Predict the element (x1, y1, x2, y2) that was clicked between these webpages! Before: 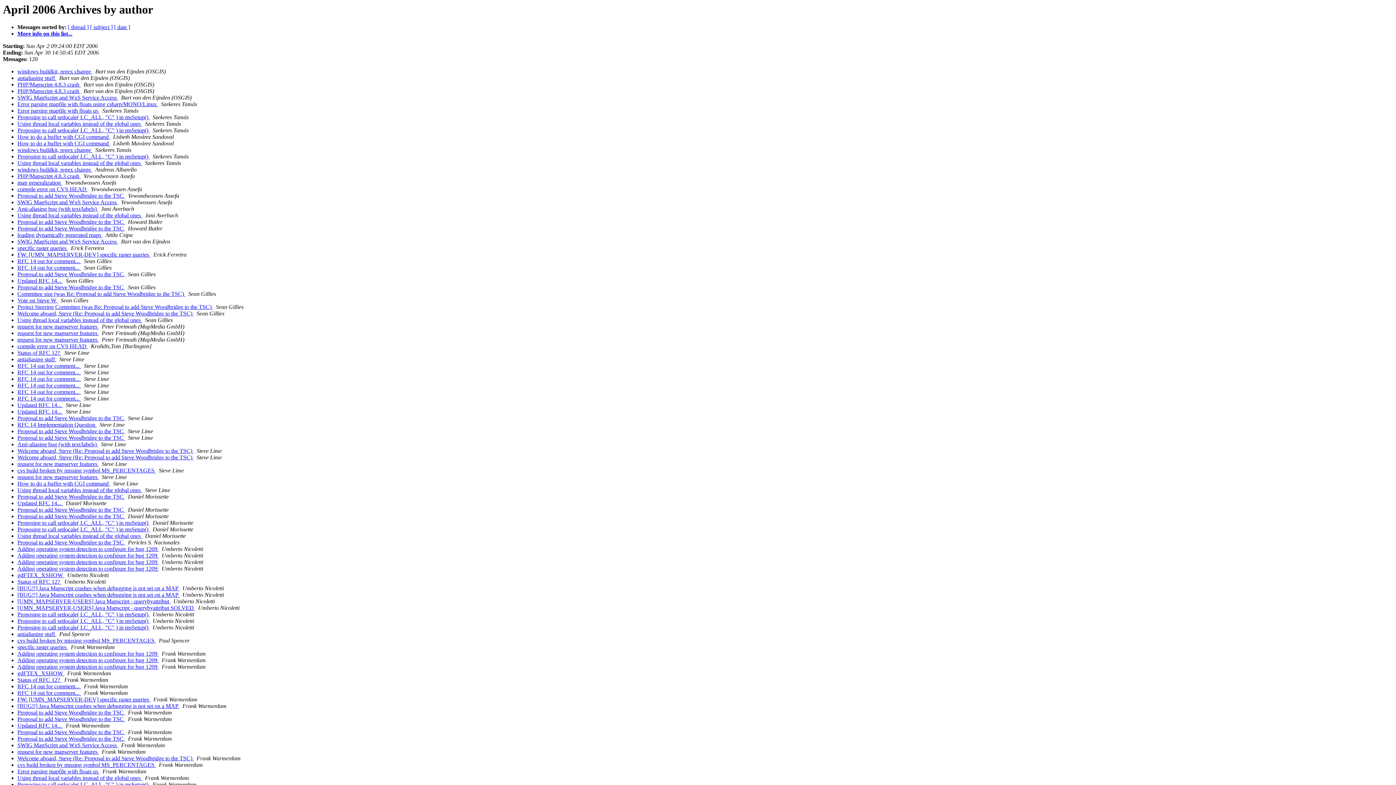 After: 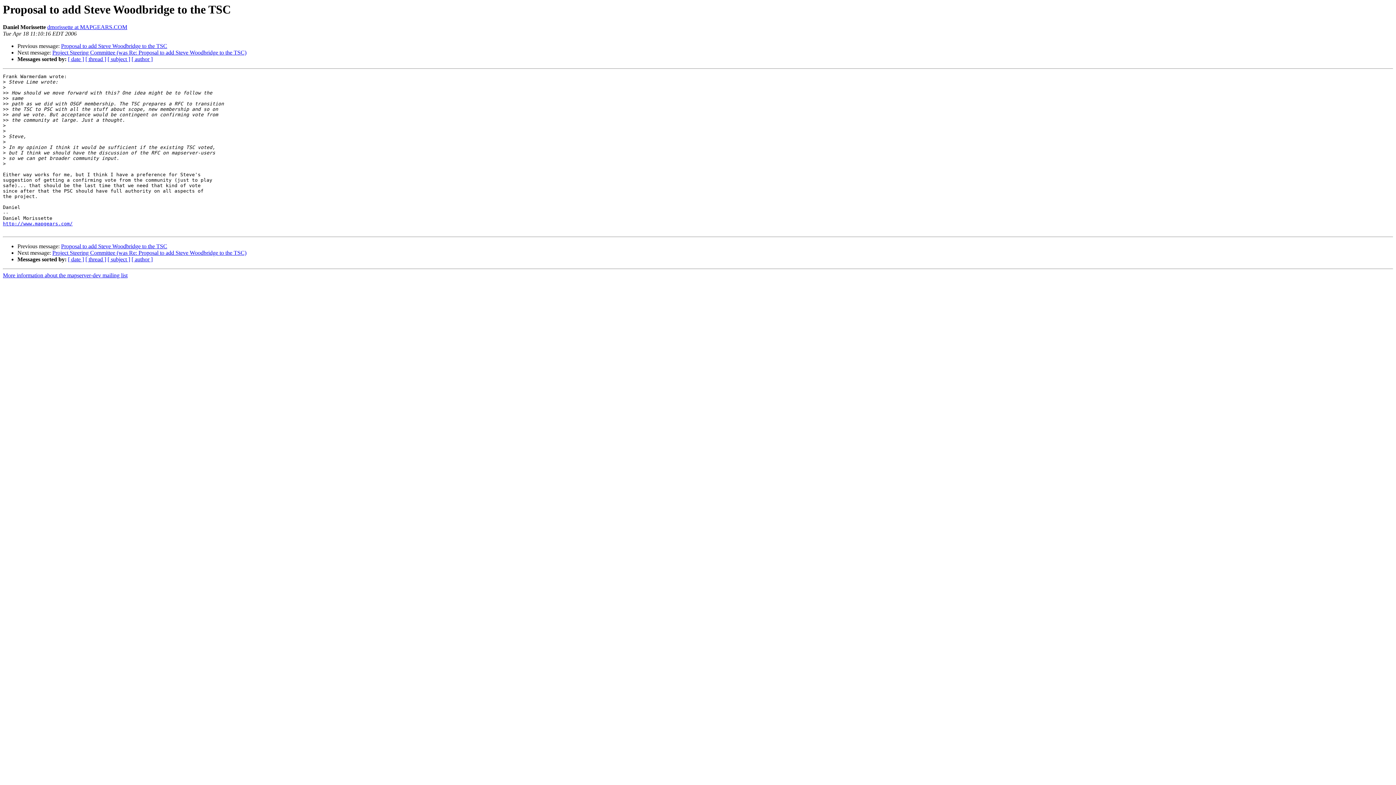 Action: bbox: (17, 513, 125, 519) label: Proposal to add Steve Woodbridge to the TSC 